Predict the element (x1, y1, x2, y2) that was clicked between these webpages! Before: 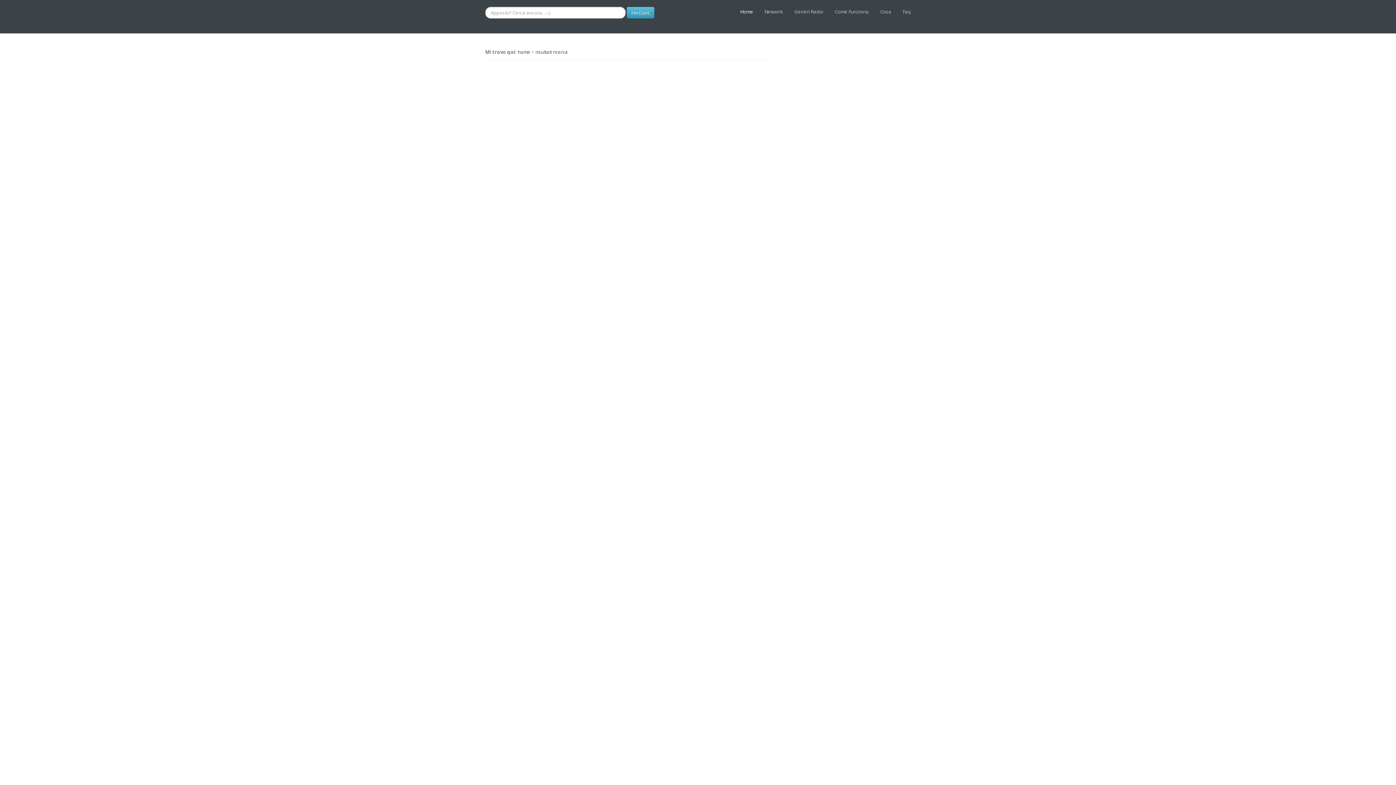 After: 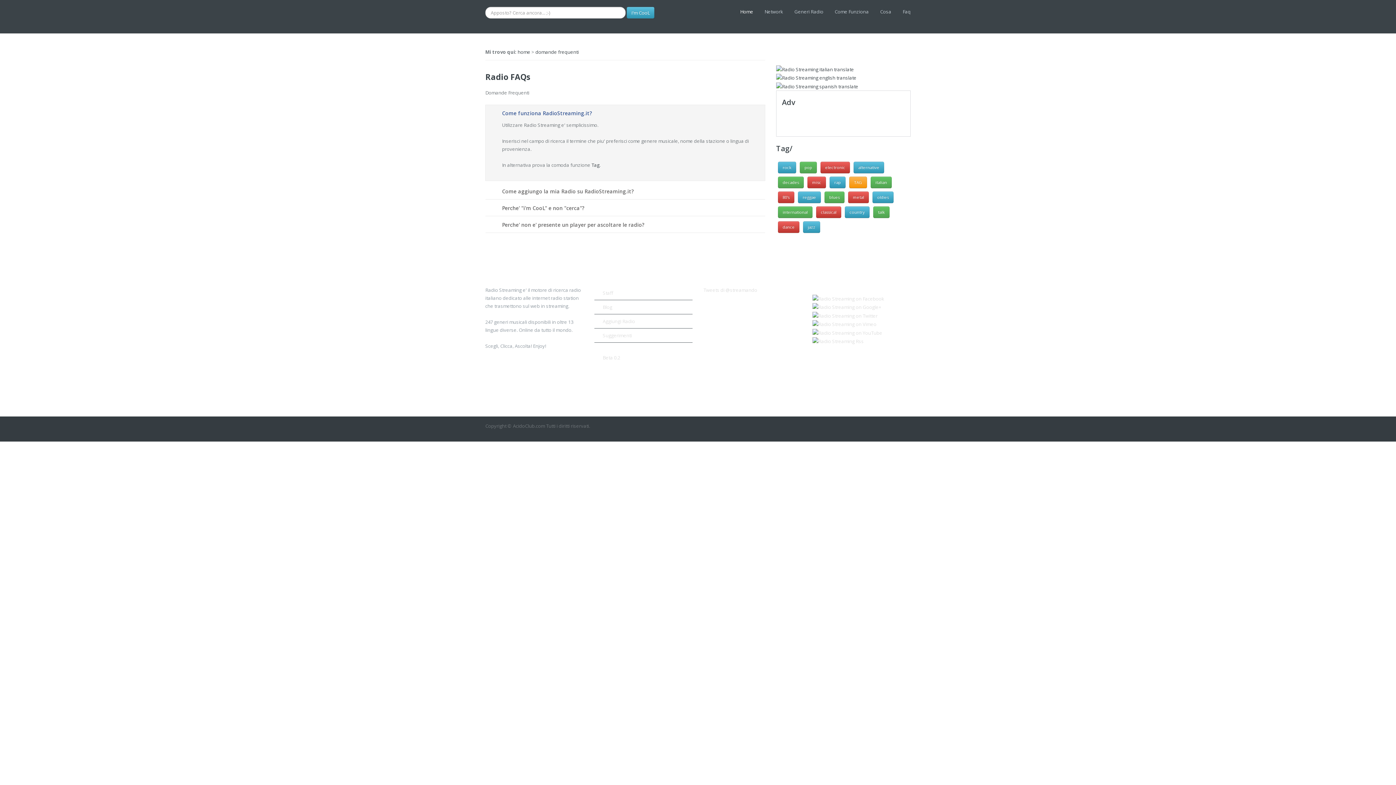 Action: label: Faq bbox: (902, 8, 910, 14)